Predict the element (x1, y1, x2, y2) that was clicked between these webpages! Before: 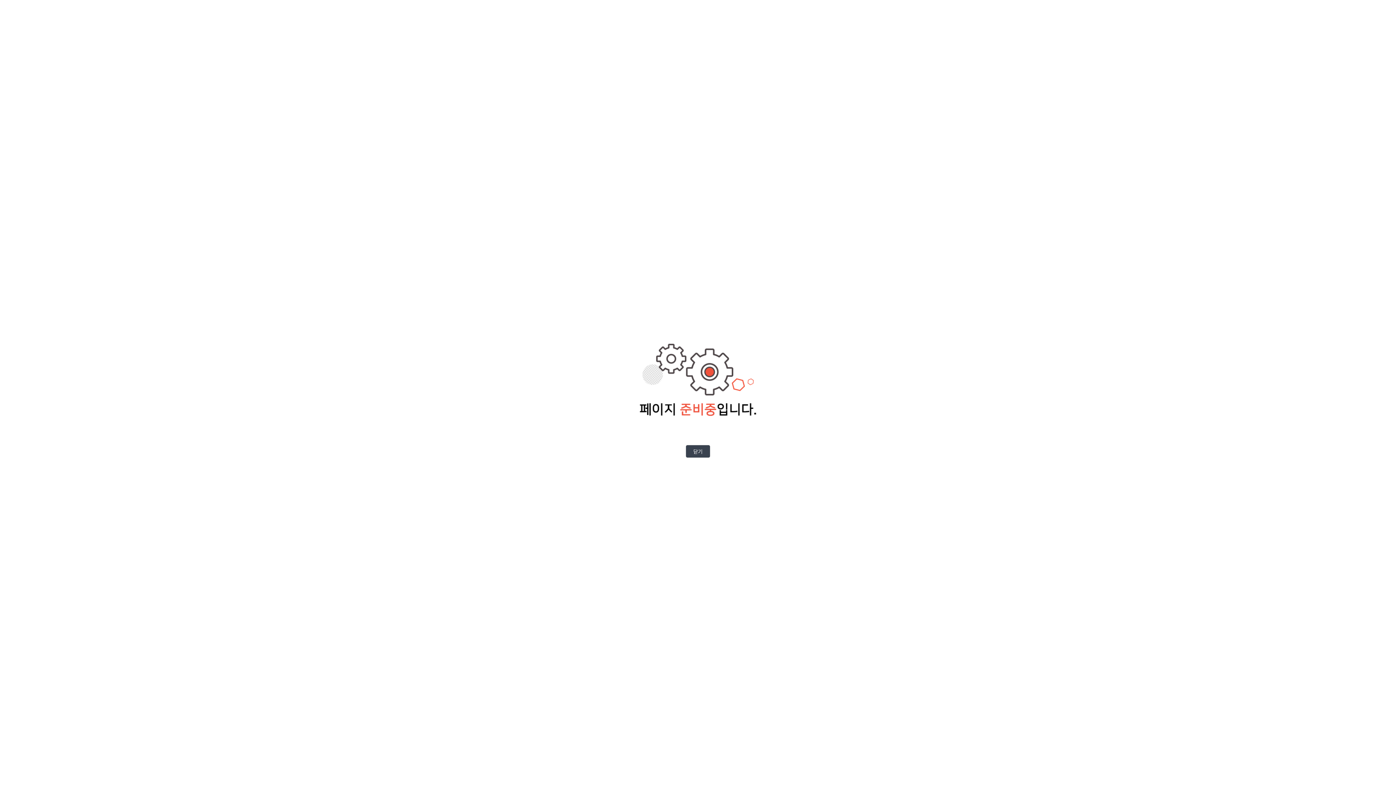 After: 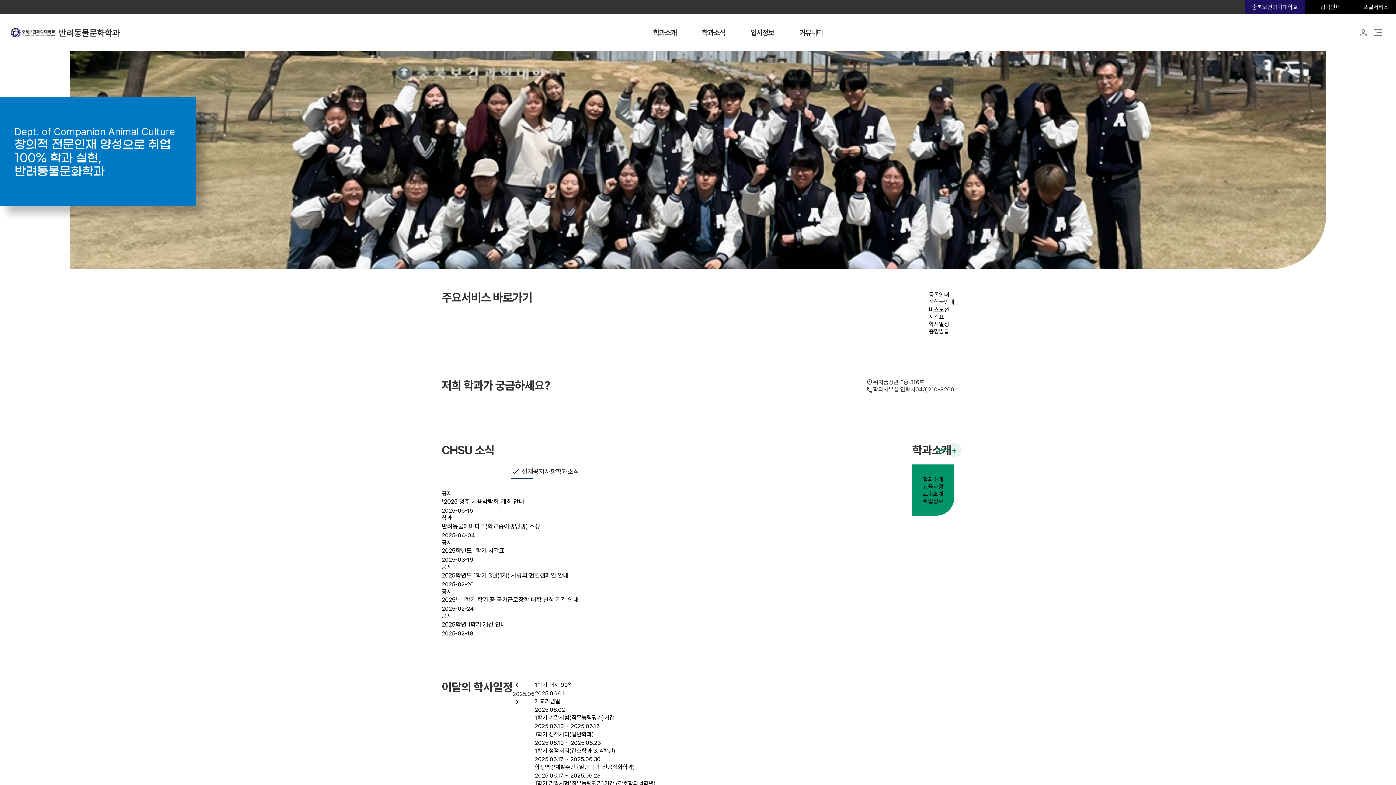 Action: bbox: (685, 445, 710, 458) label: 닫기